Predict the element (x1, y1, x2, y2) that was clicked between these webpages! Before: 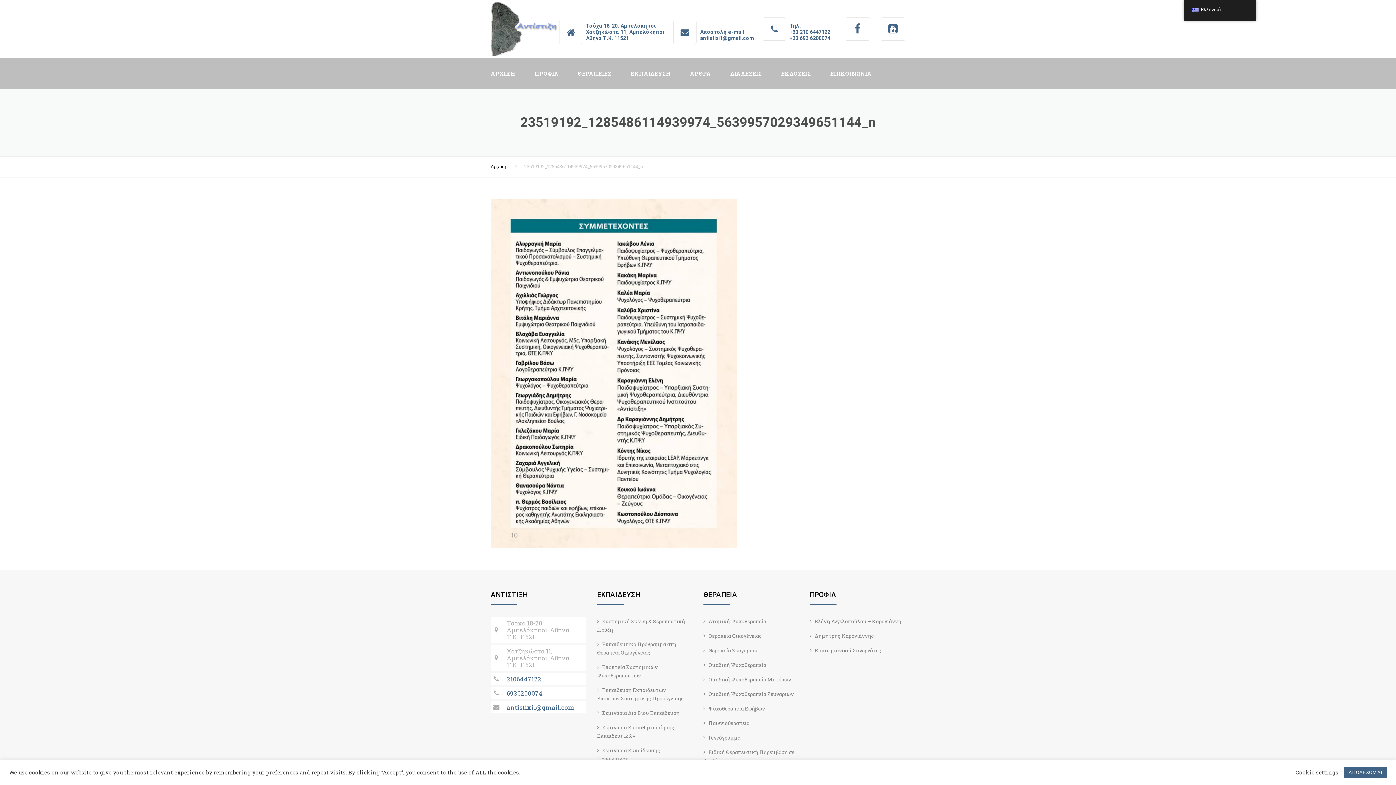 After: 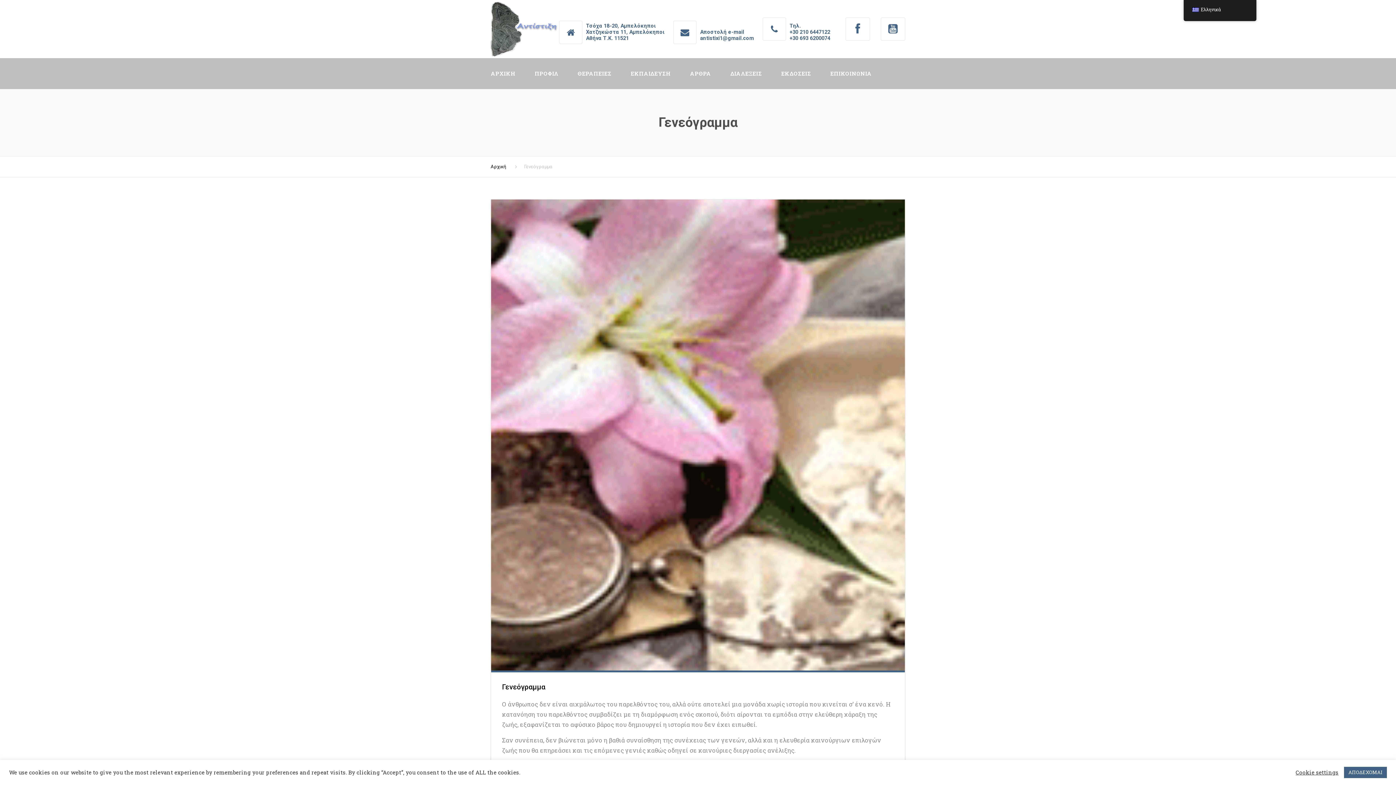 Action: label: Γενεόγραμμα bbox: (703, 734, 740, 741)